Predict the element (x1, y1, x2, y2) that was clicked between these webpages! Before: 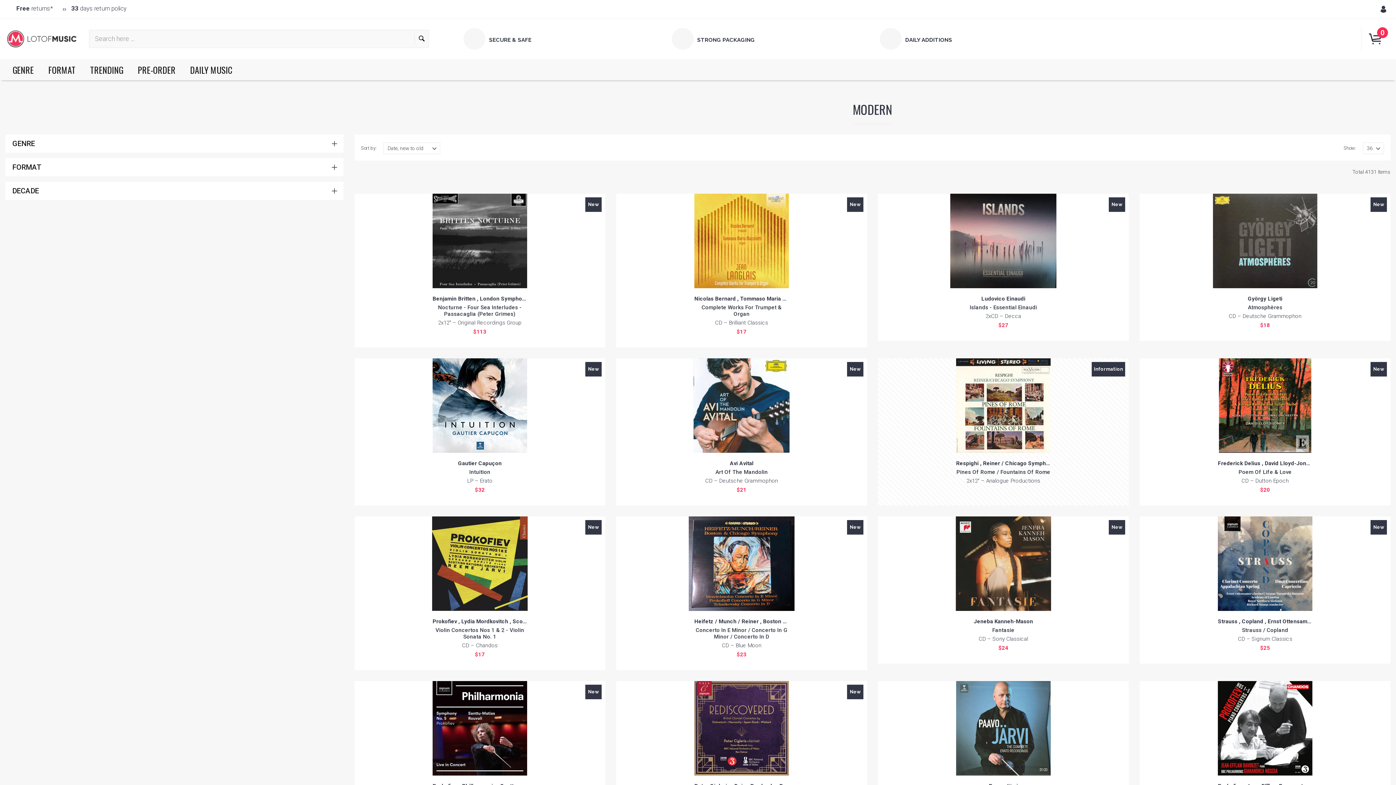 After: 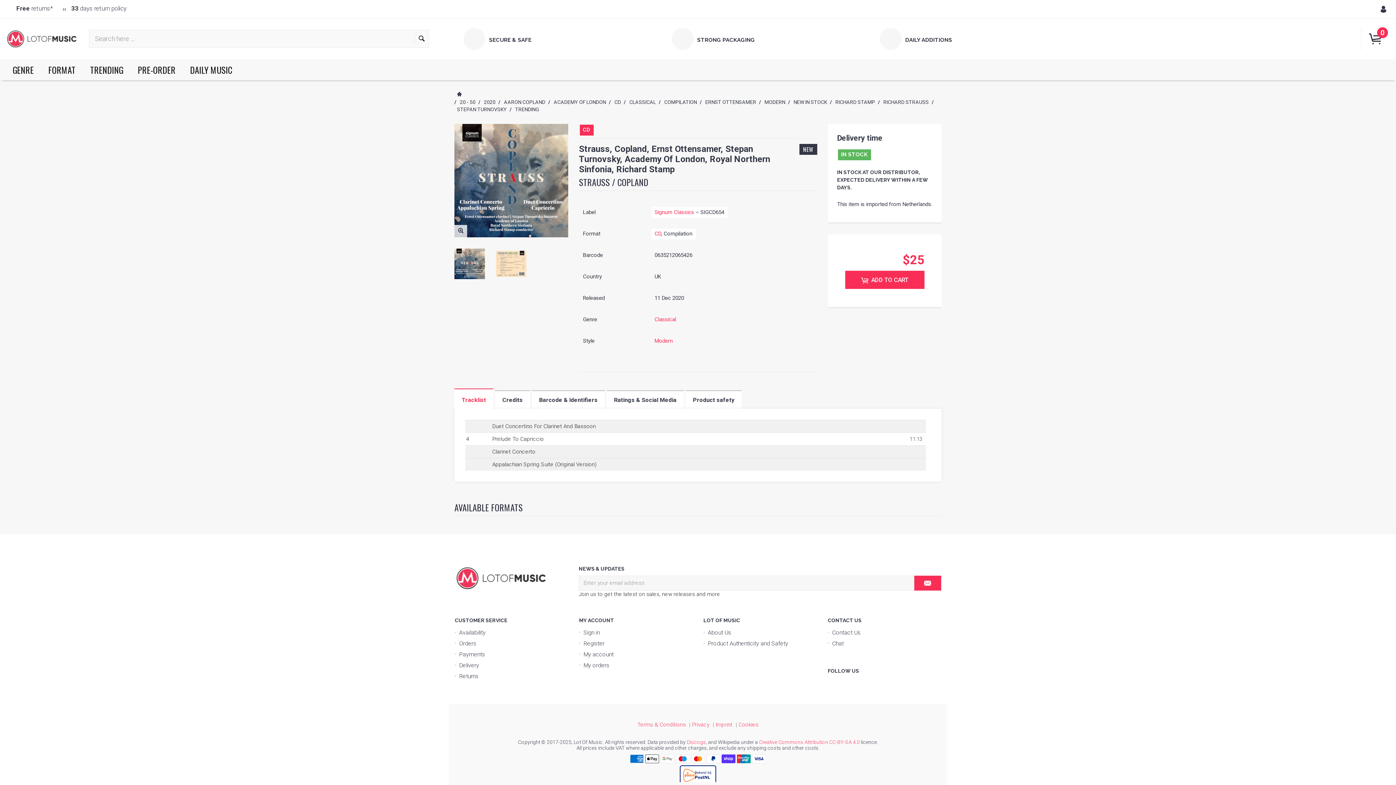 Action: label: Copland bbox: (1242, 618, 1263, 625)